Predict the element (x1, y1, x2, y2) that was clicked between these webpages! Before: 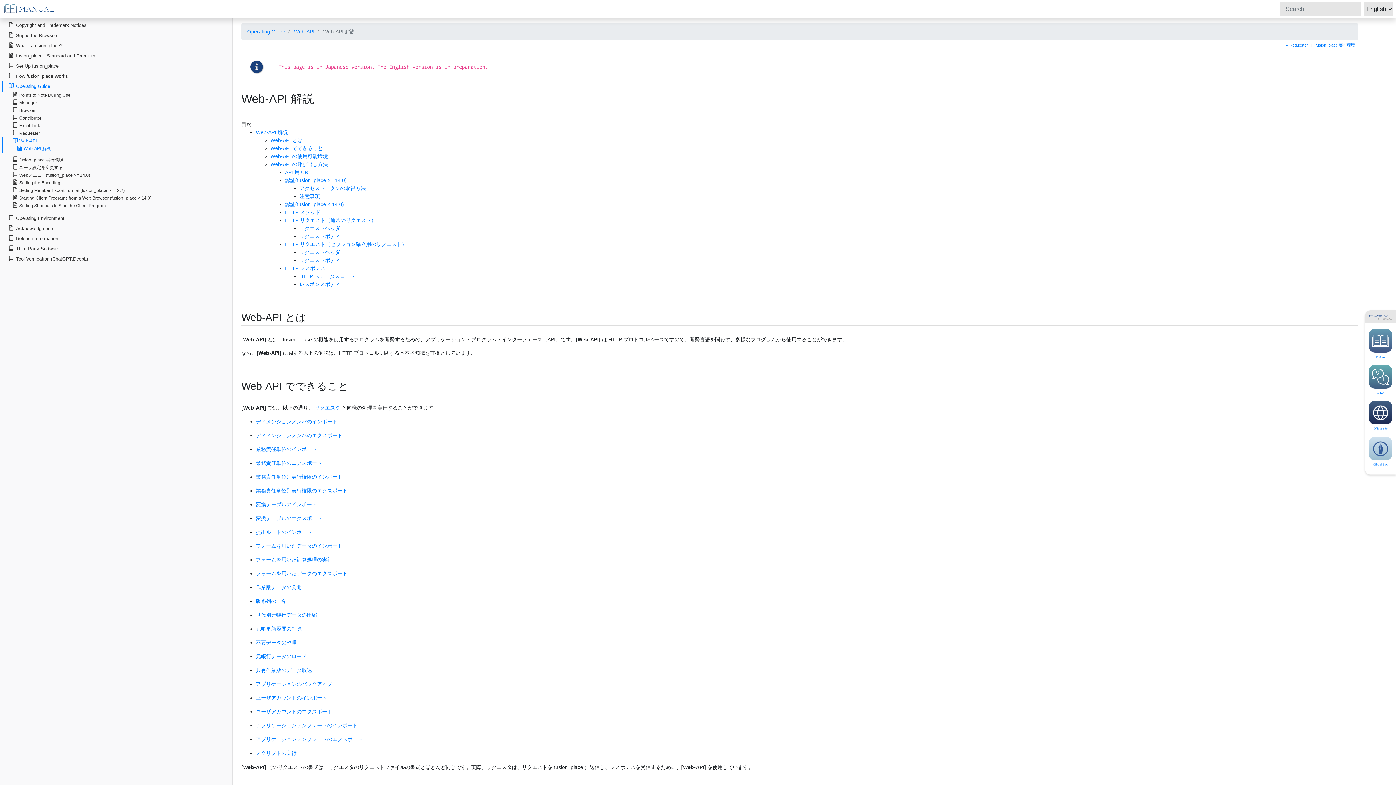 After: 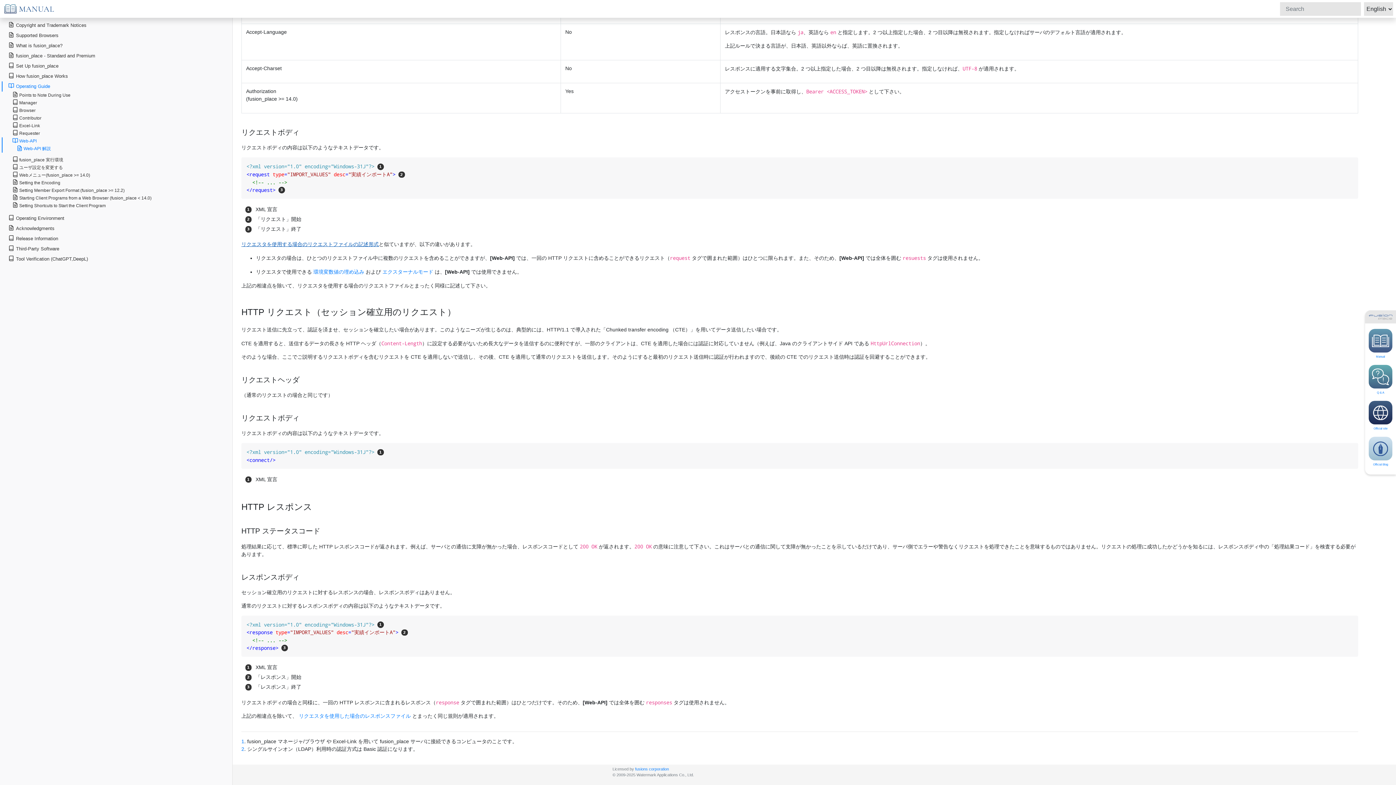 Action: label: HTTP リクエスト（セッション確立用のリクエスト） bbox: (285, 241, 406, 247)